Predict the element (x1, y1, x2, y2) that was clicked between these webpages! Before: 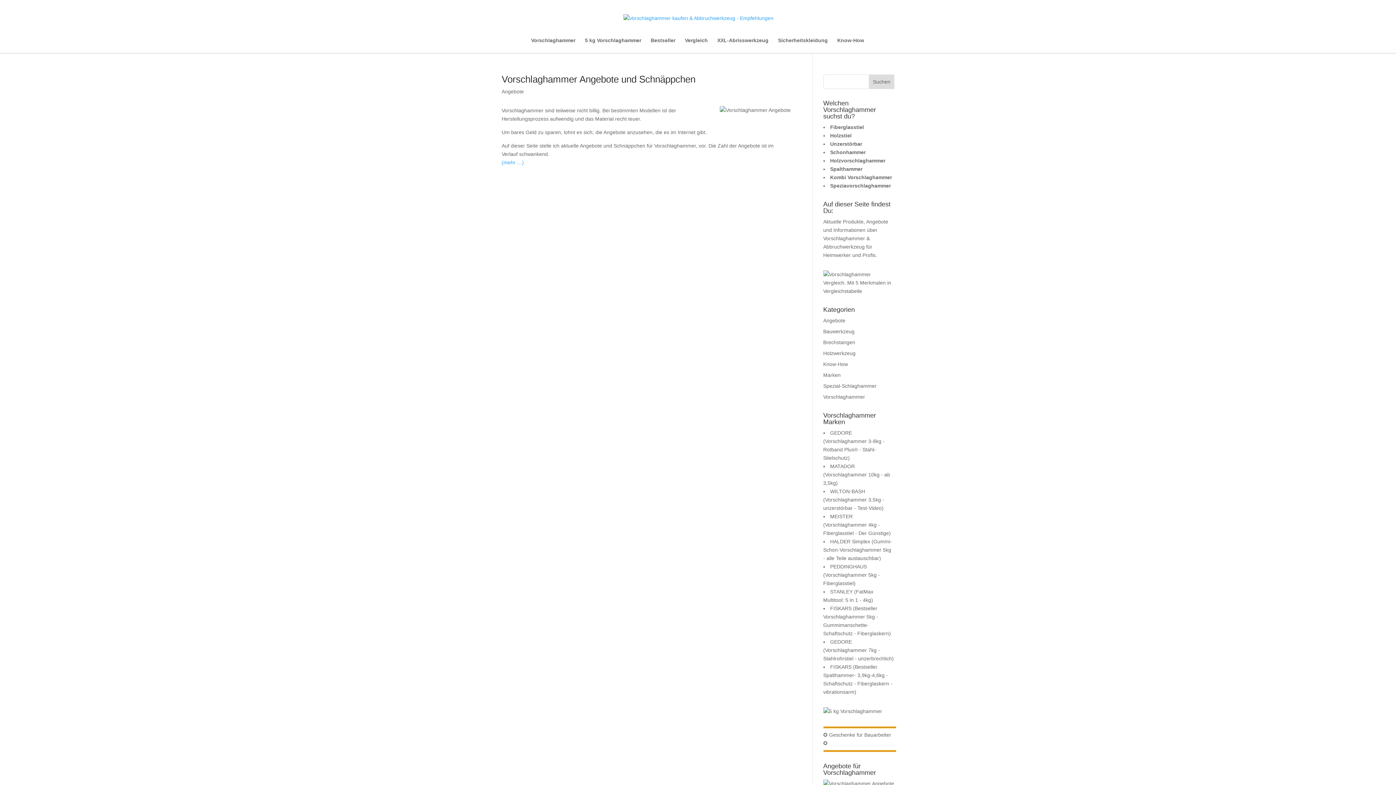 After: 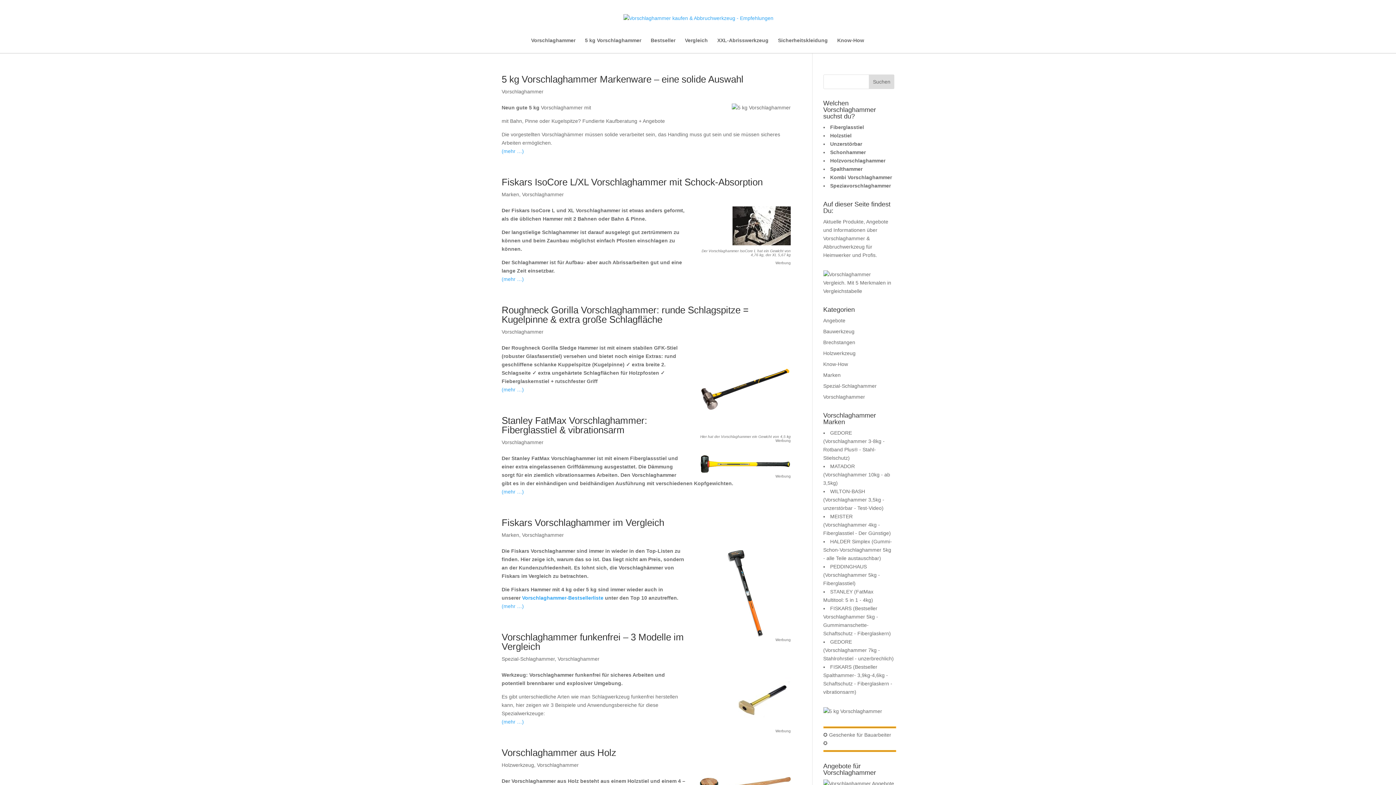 Action: bbox: (823, 394, 865, 400) label: Vorschlaghammer